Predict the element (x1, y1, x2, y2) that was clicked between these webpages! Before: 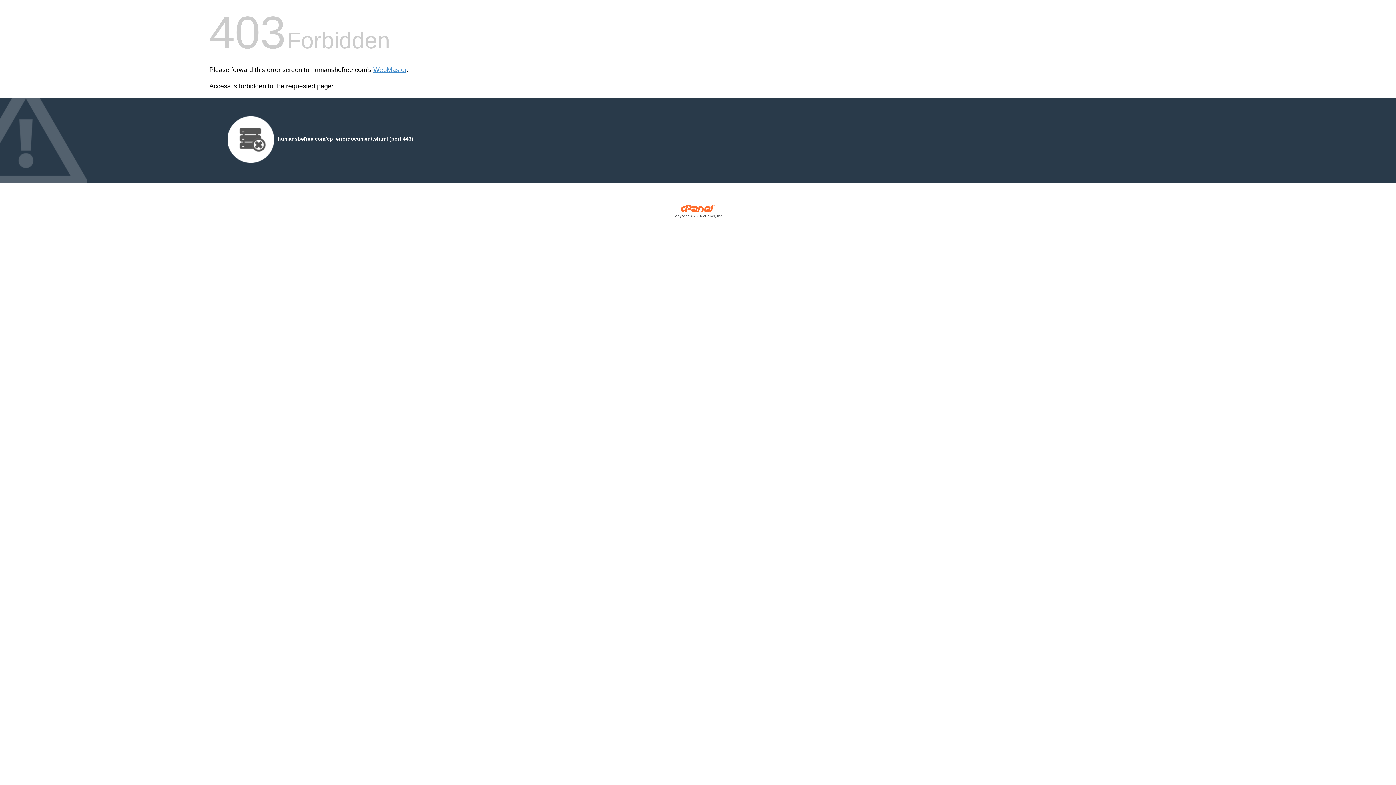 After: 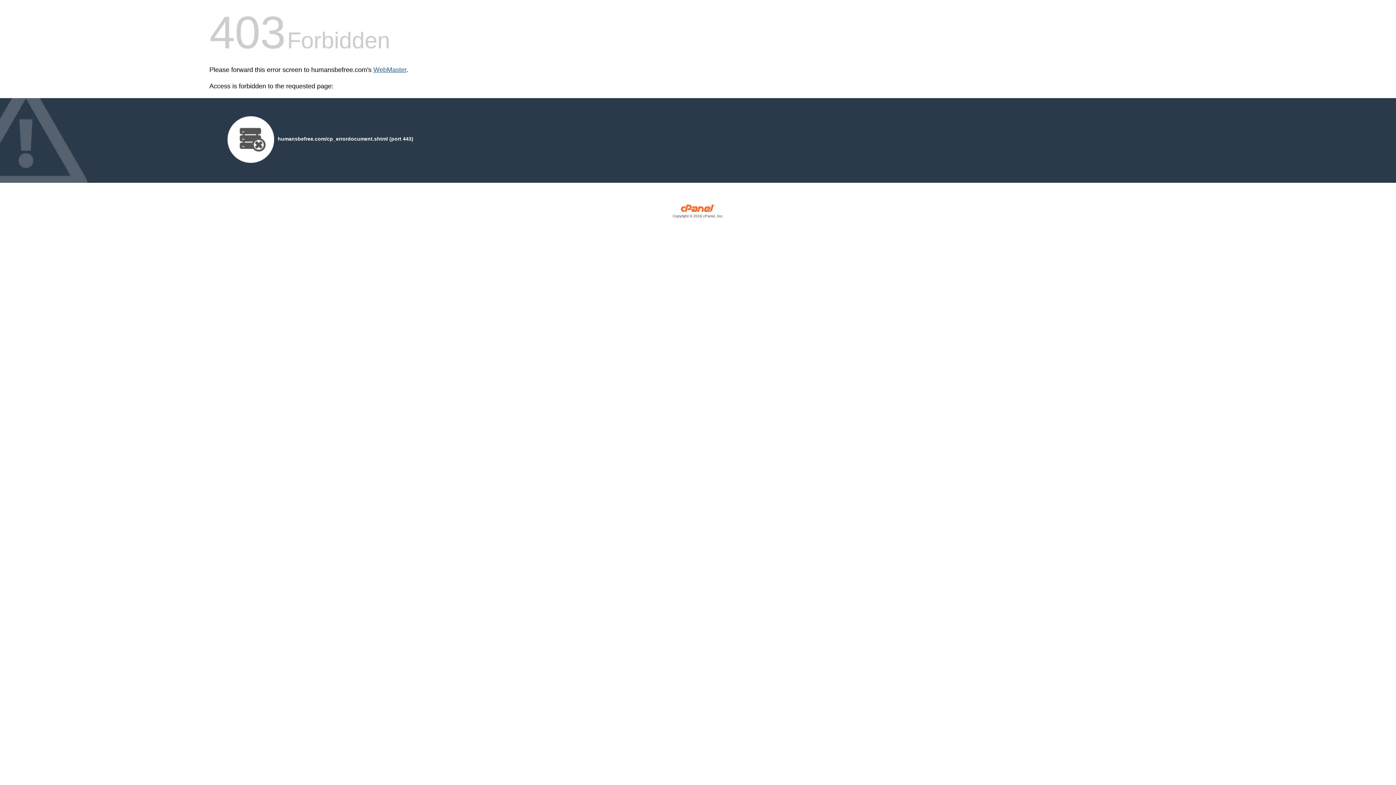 Action: bbox: (373, 66, 406, 73) label: WebMaster